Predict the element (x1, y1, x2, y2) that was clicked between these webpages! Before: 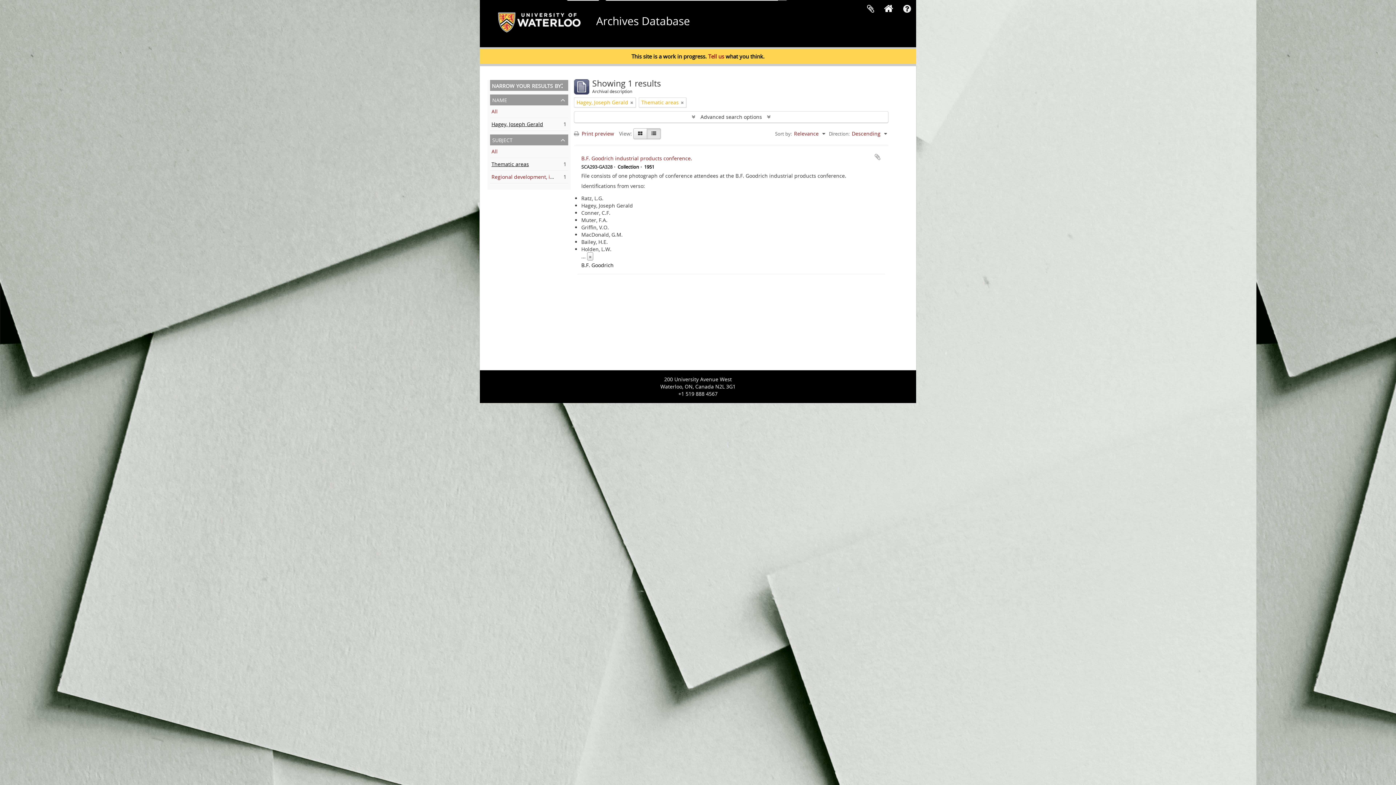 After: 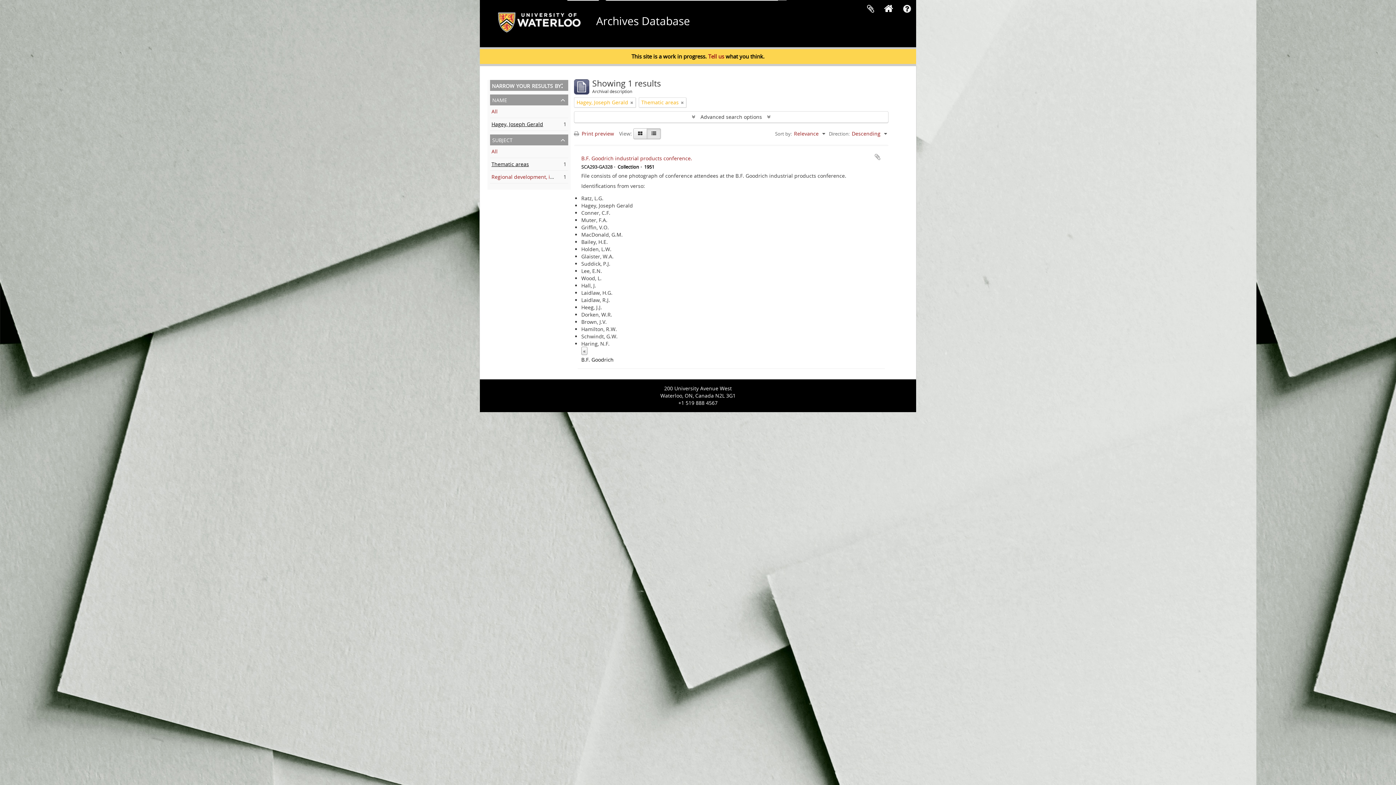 Action: label: » bbox: (587, 252, 593, 260)